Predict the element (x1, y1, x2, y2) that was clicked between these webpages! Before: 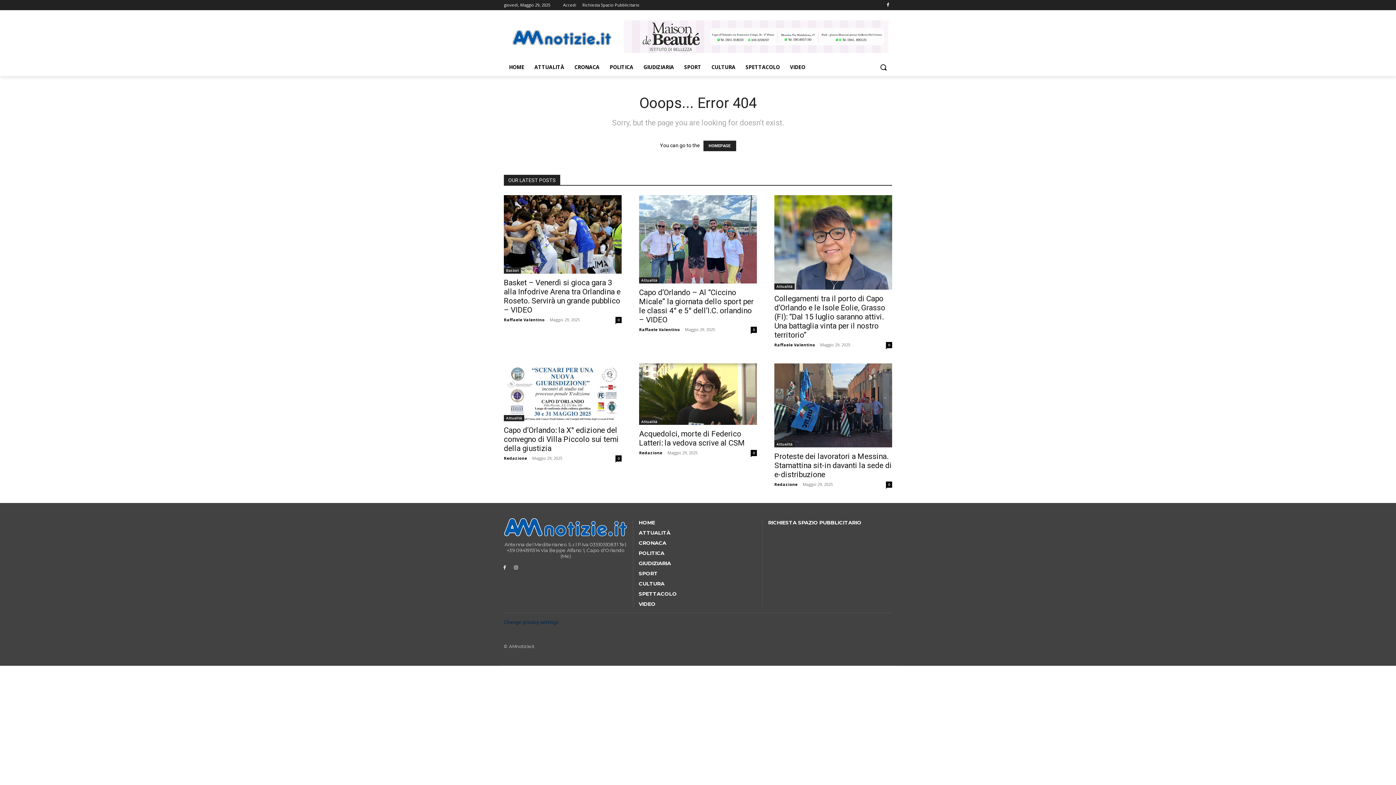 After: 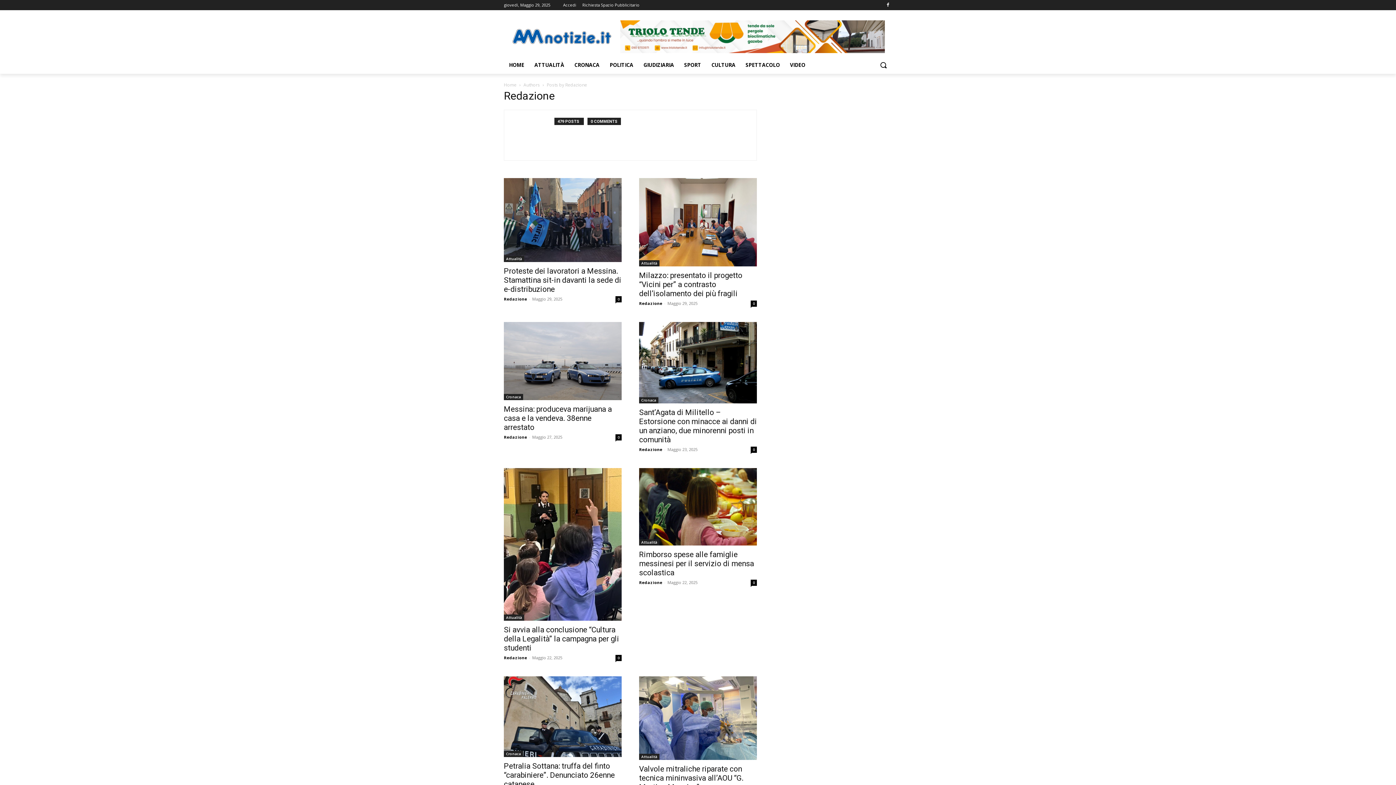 Action: label: Redazione bbox: (774, 481, 797, 487)